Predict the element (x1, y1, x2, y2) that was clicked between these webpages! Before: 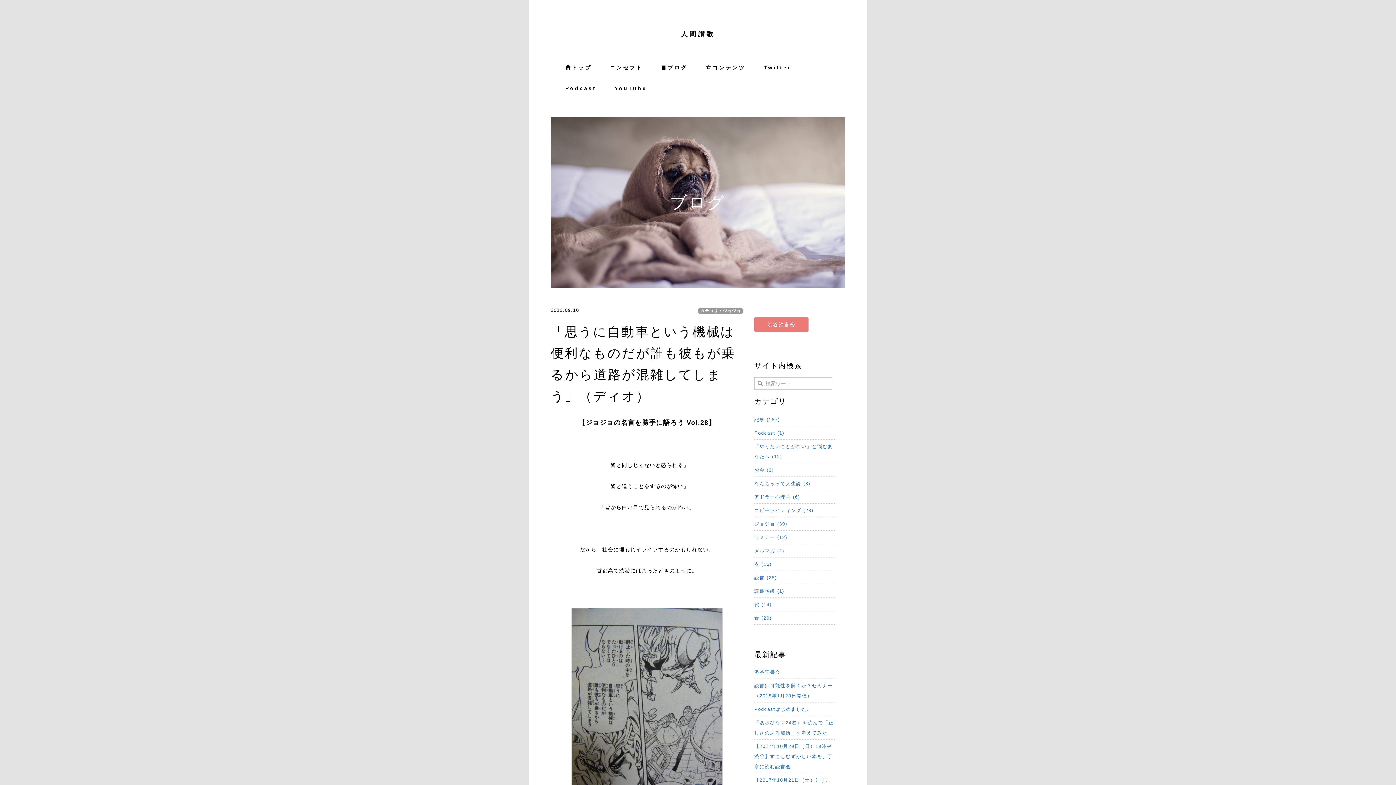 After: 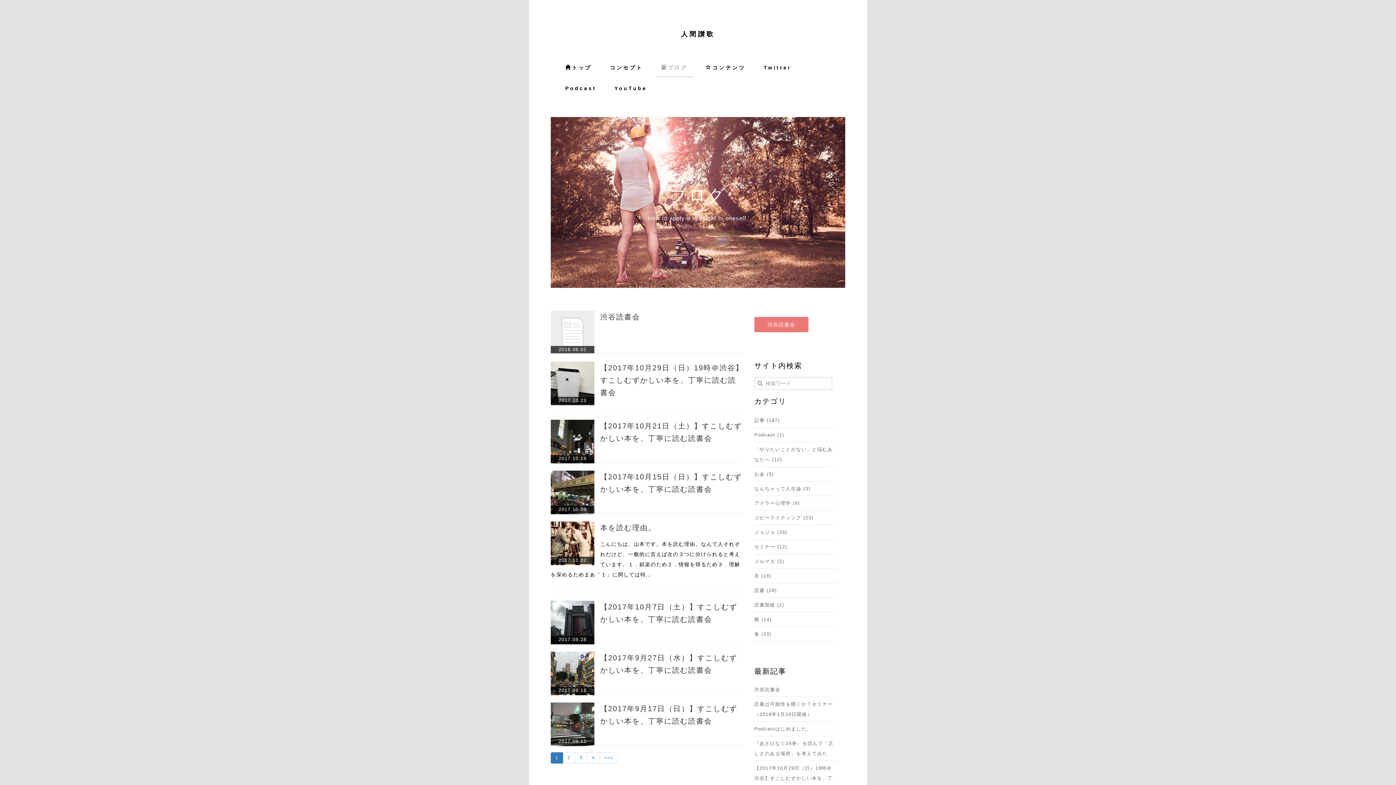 Action: label: 読書 (28) bbox: (754, 573, 836, 583)